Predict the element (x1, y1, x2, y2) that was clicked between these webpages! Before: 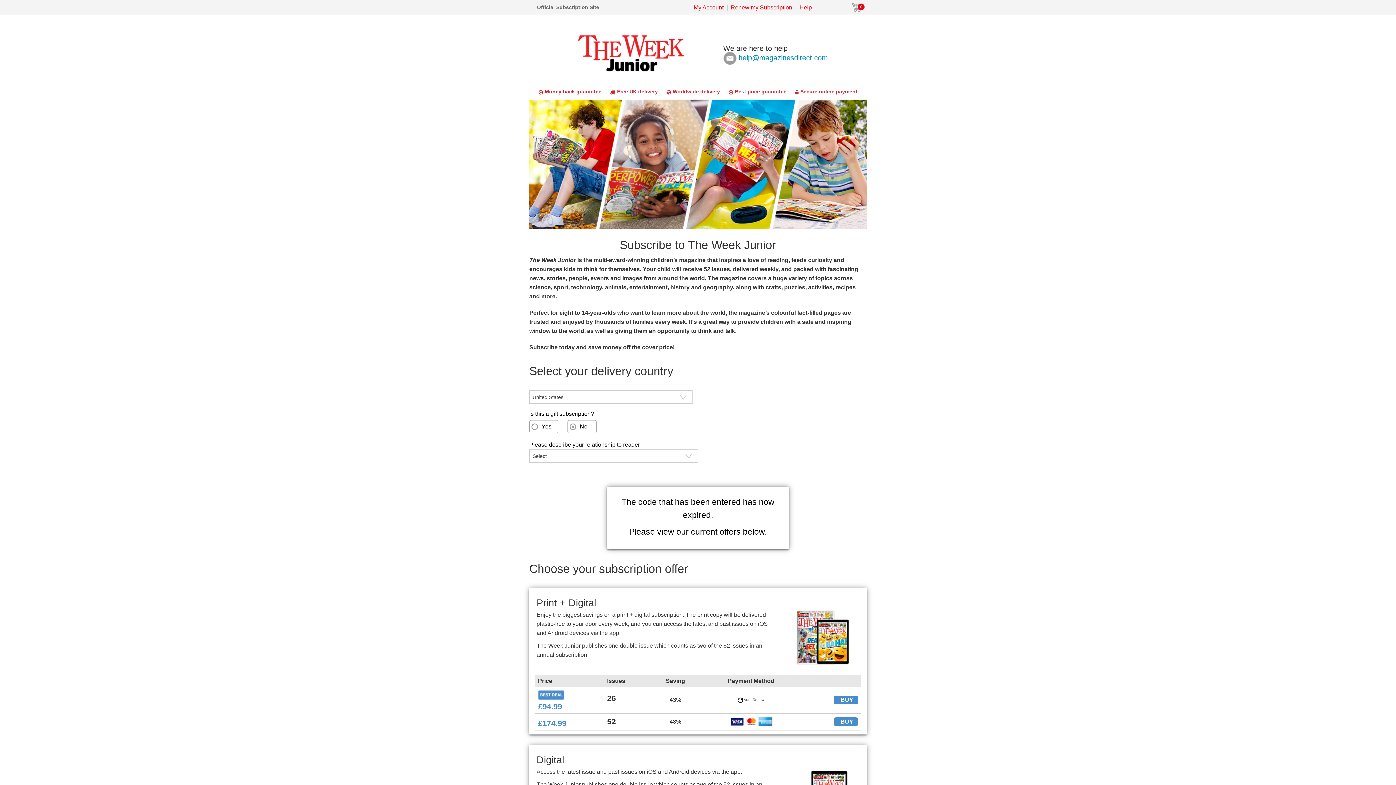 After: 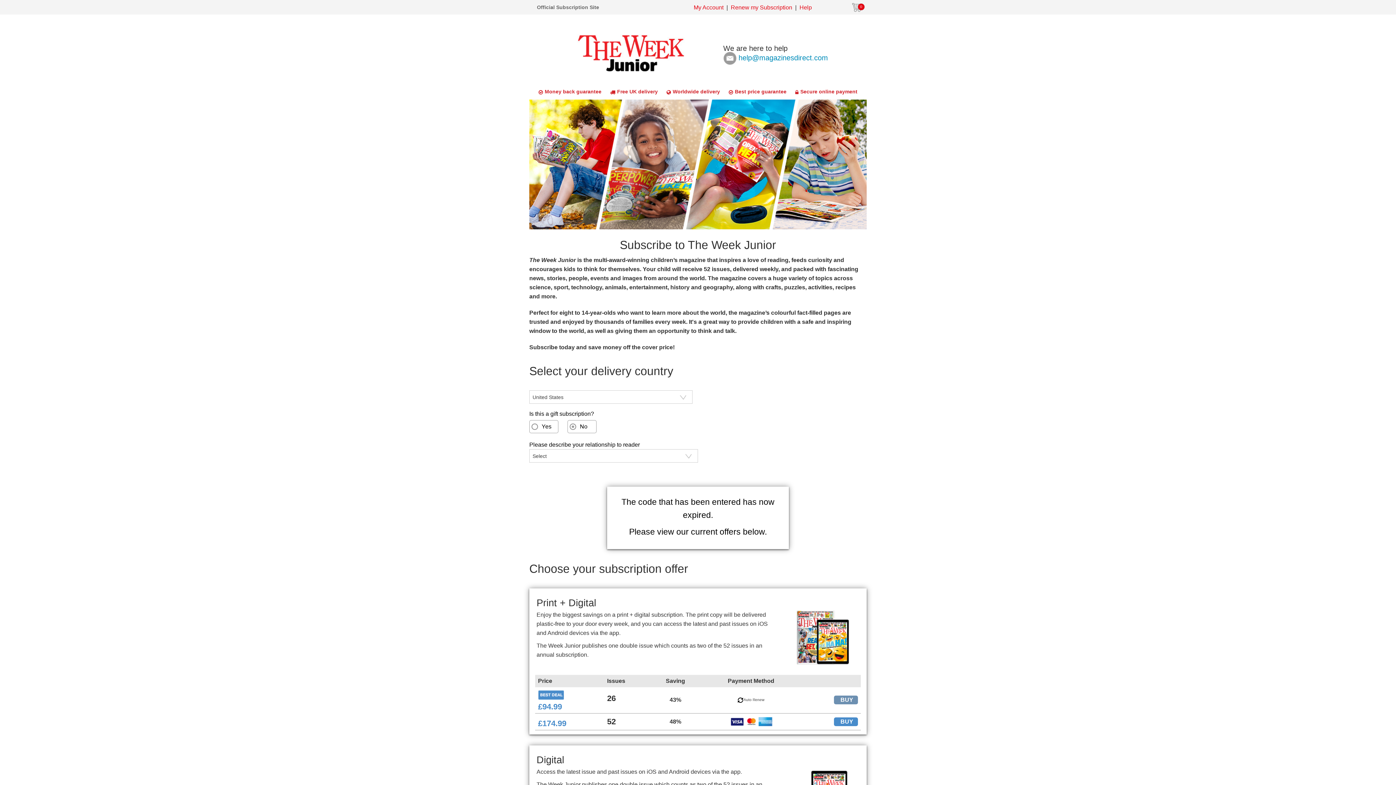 Action: label: BUY bbox: (834, 695, 858, 704)